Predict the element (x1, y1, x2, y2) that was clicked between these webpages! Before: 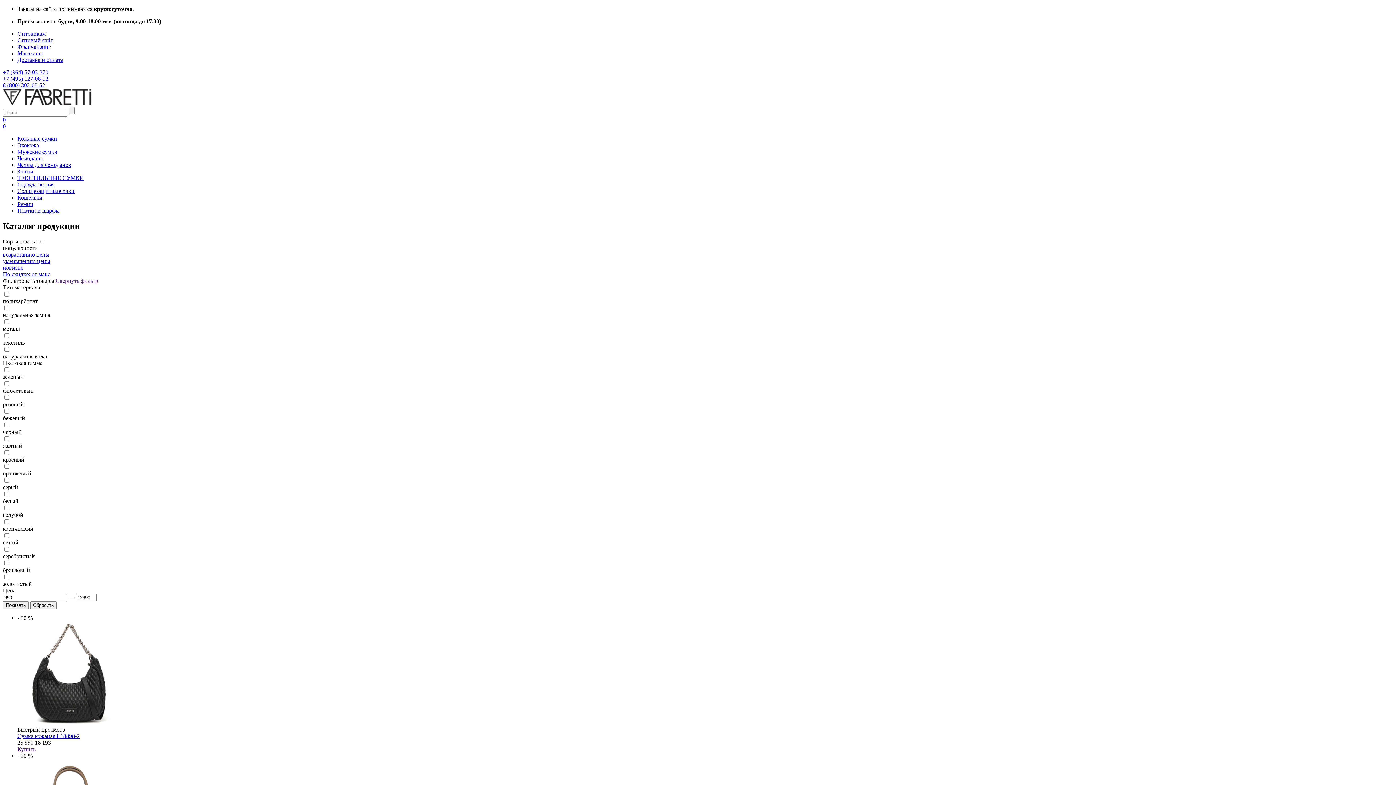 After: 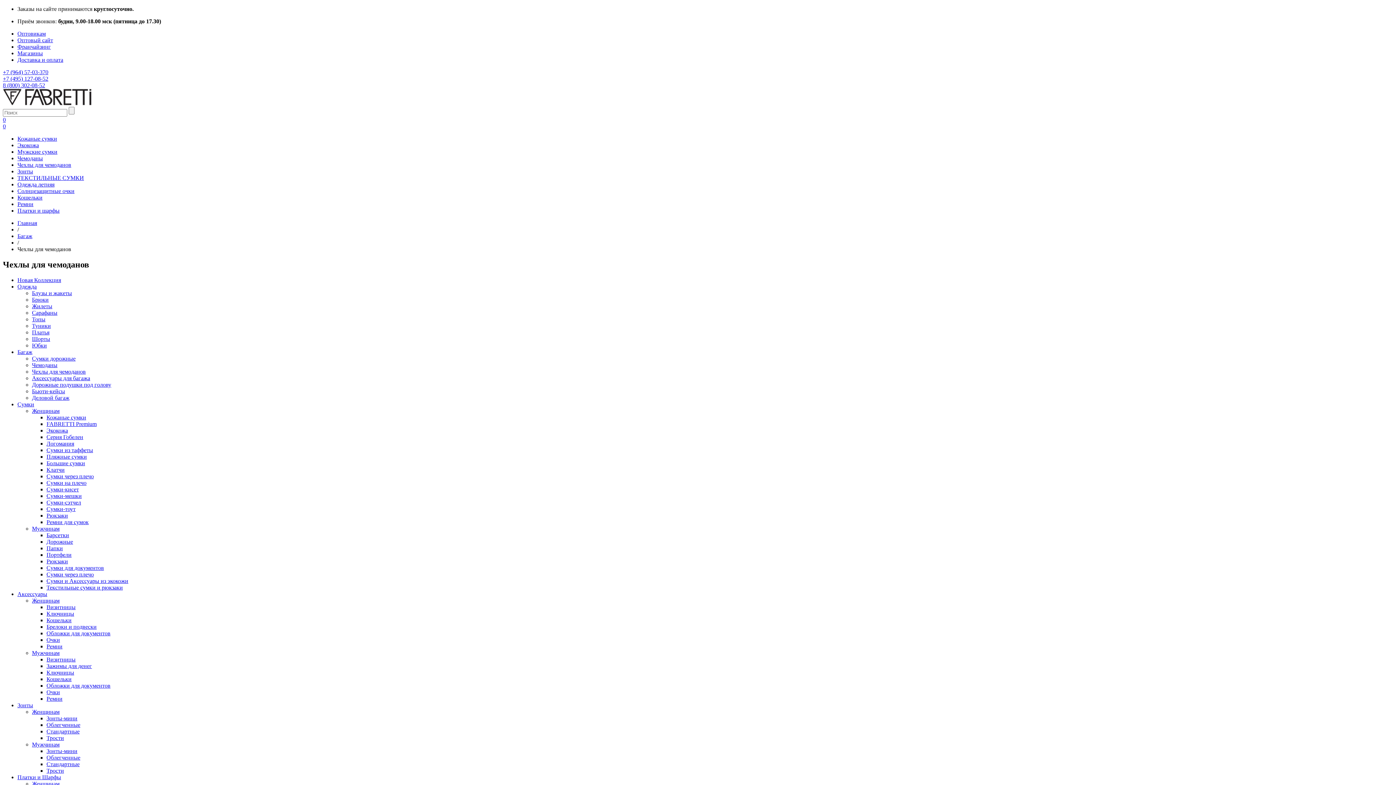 Action: label: Чехлы для чемоданов bbox: (17, 161, 71, 168)